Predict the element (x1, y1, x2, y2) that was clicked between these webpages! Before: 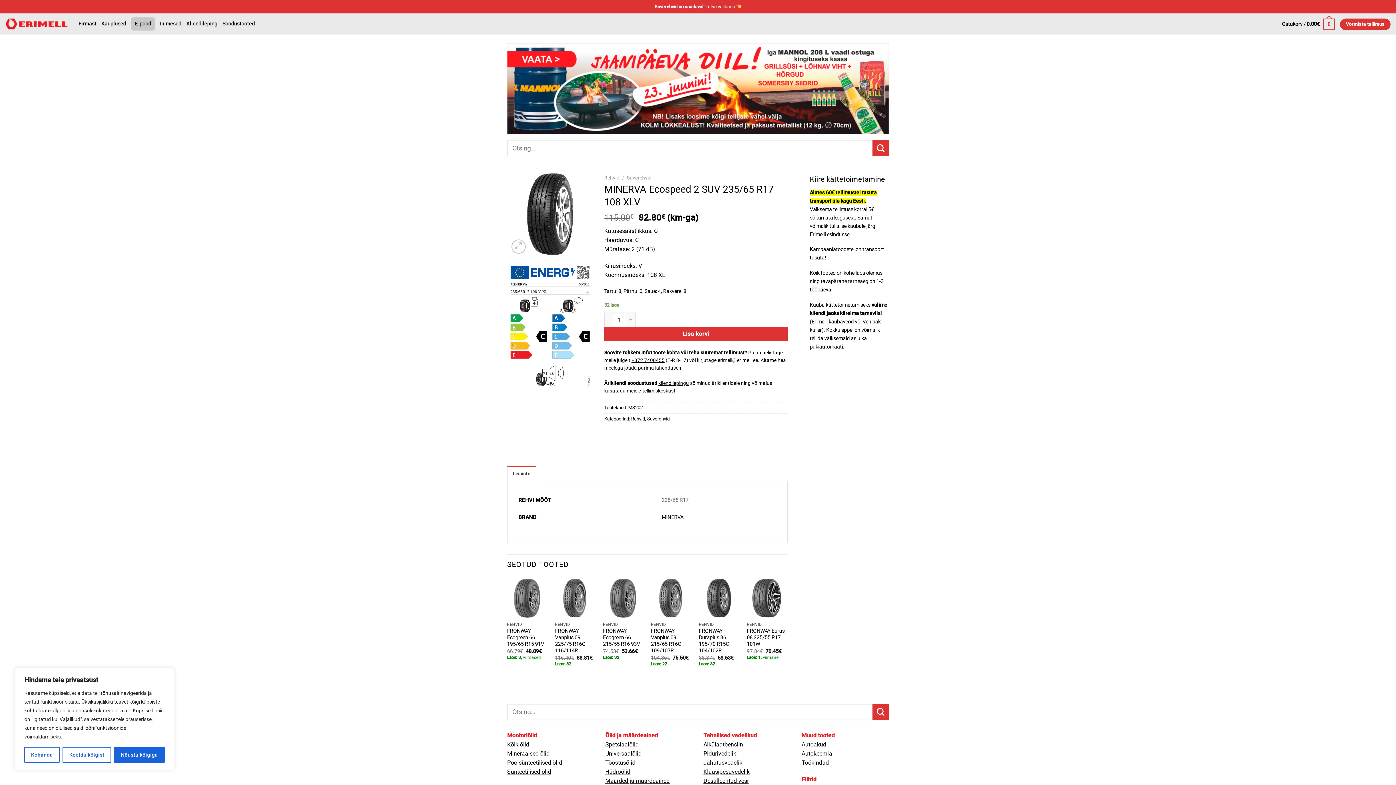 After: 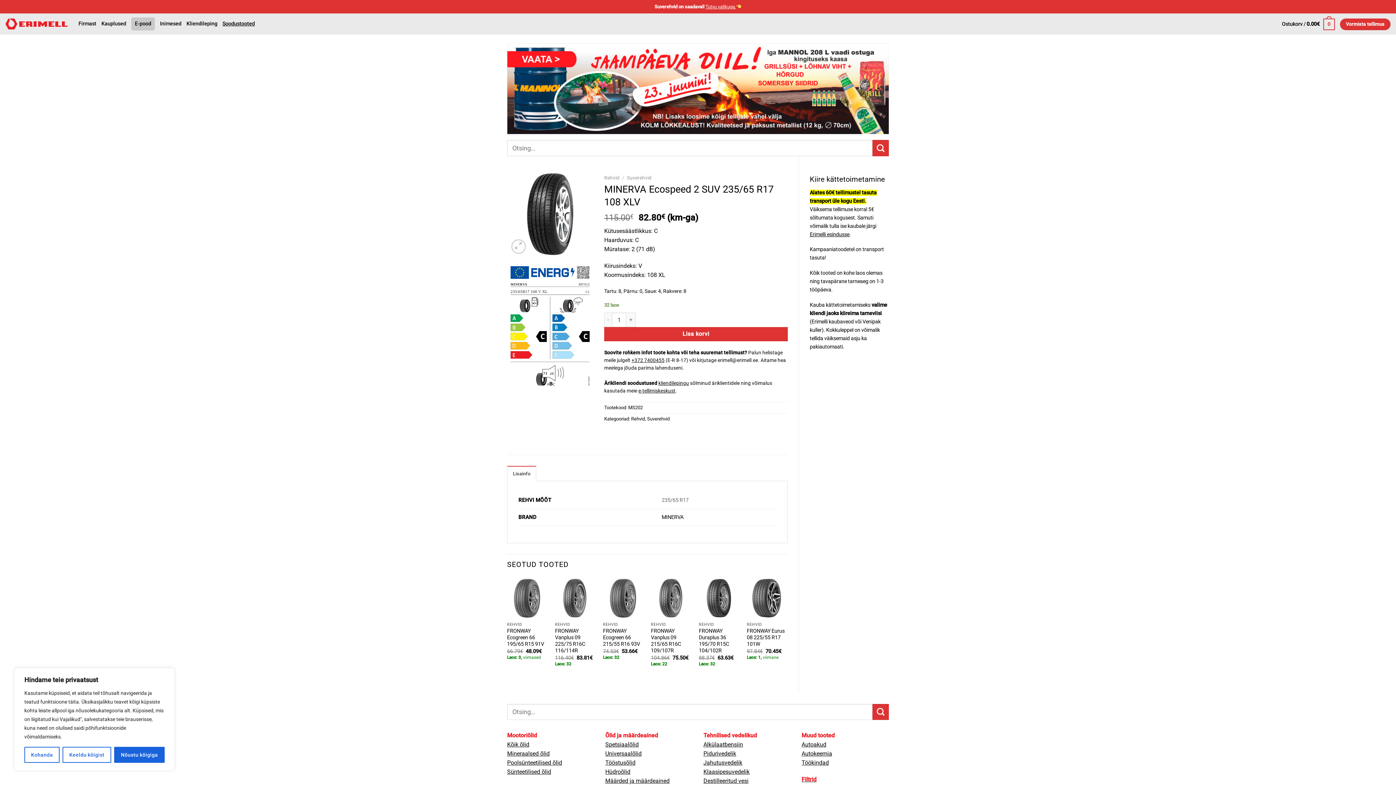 Action: bbox: (507, 322, 593, 329)